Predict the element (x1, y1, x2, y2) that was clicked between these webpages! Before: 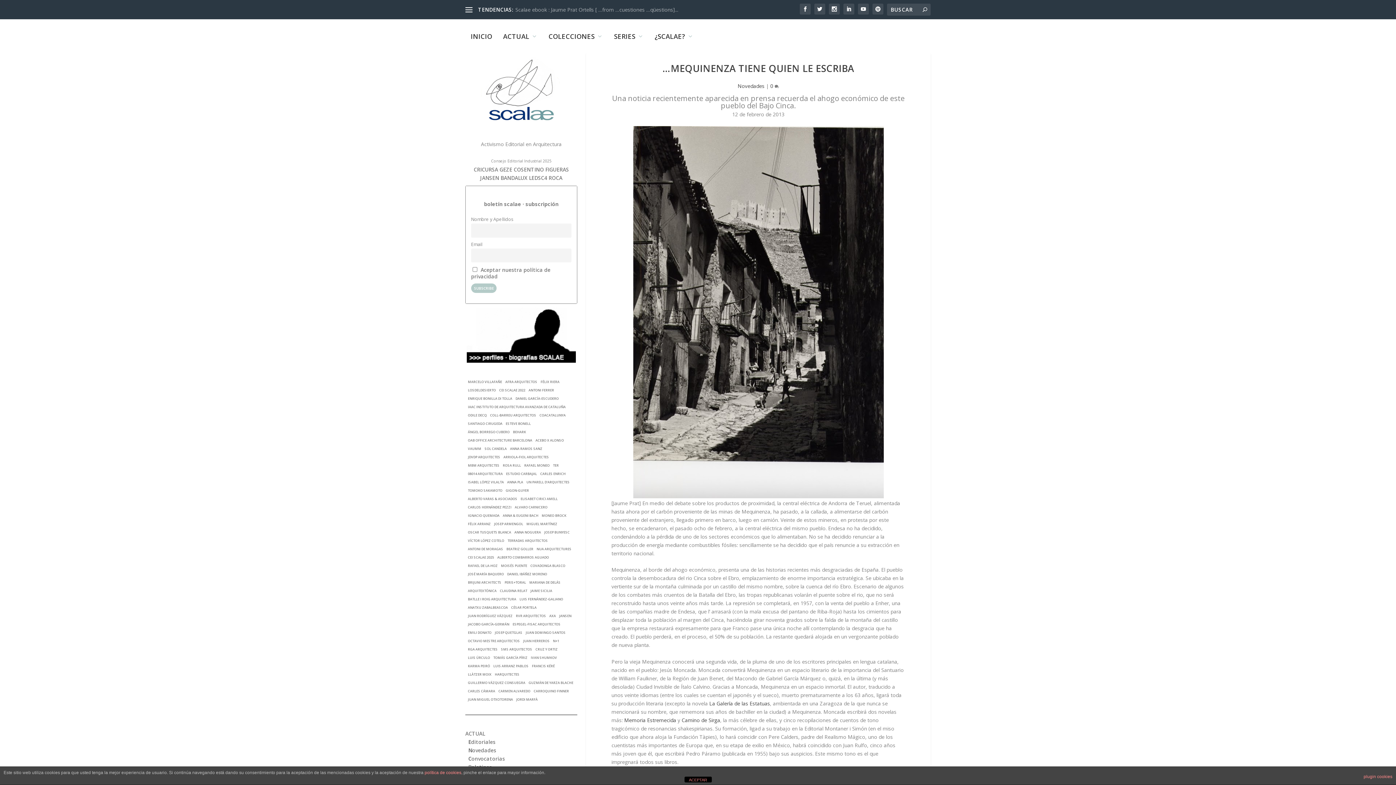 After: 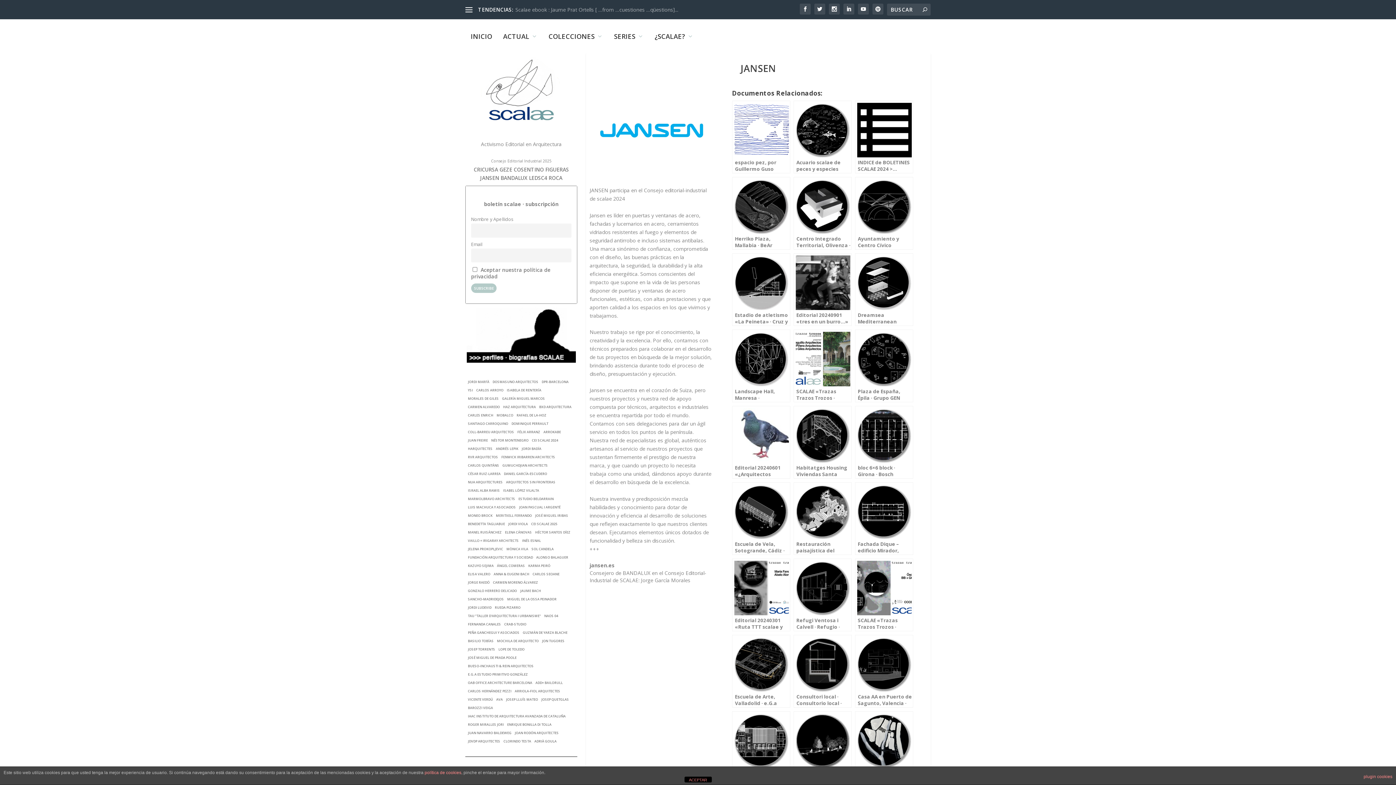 Action: bbox: (480, 174, 499, 181) label: JANSEN